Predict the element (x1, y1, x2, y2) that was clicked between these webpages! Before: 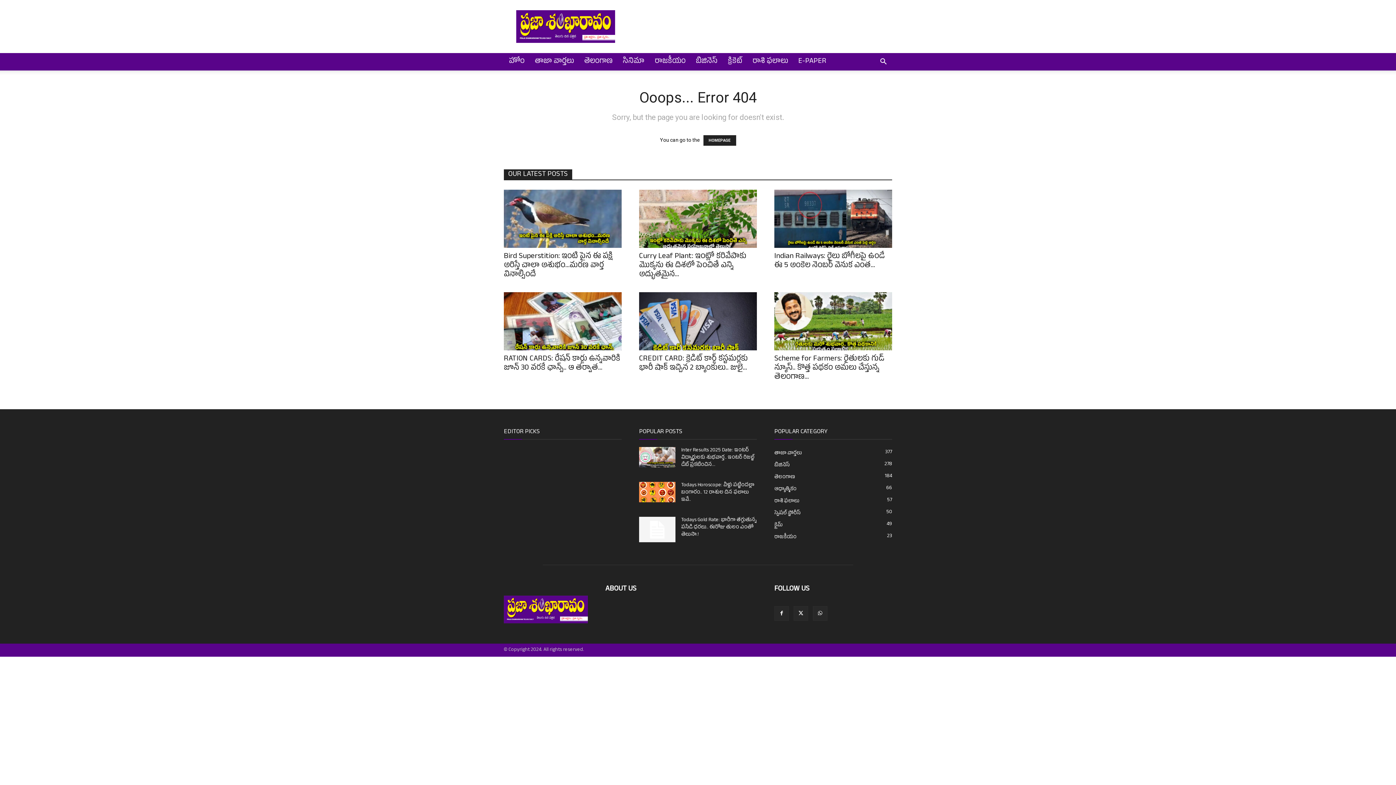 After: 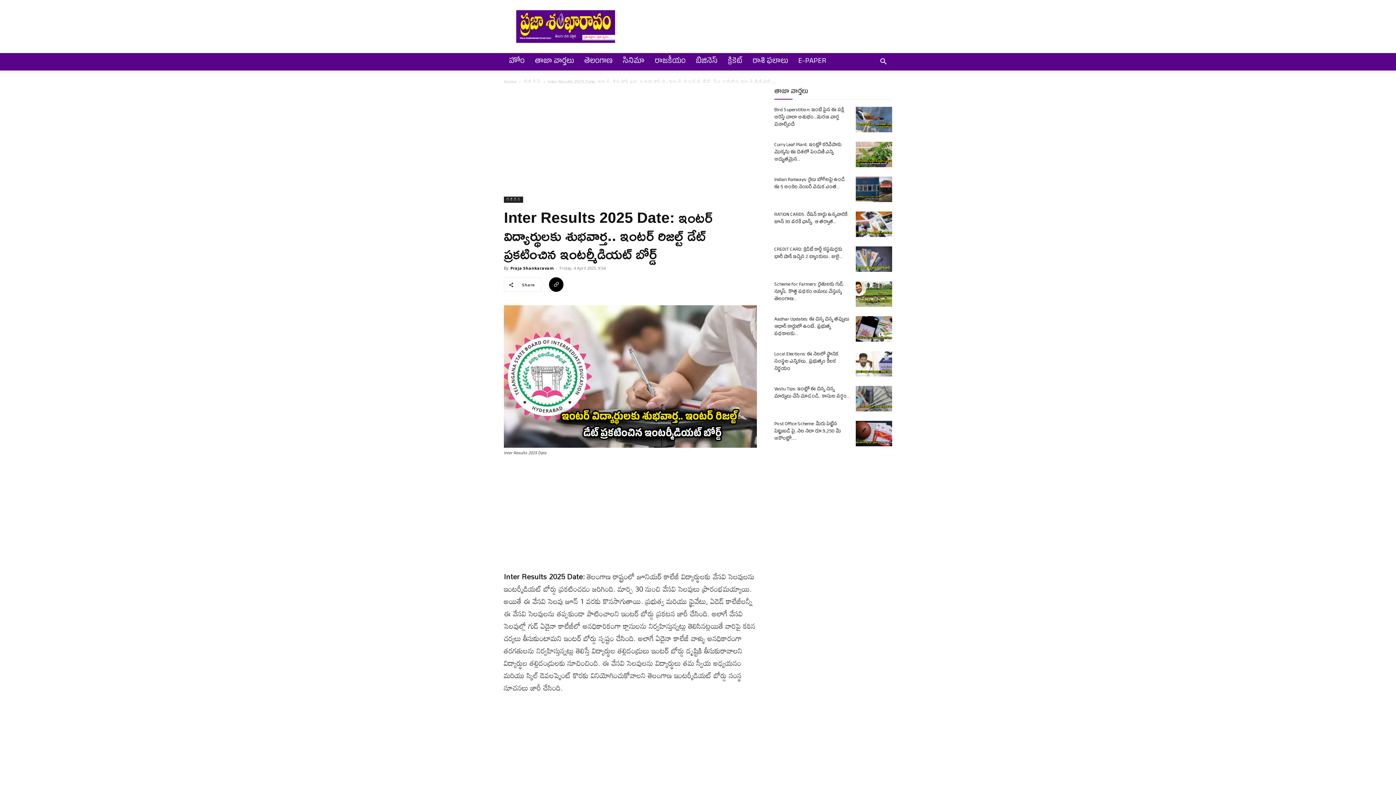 Action: bbox: (639, 447, 675, 467)